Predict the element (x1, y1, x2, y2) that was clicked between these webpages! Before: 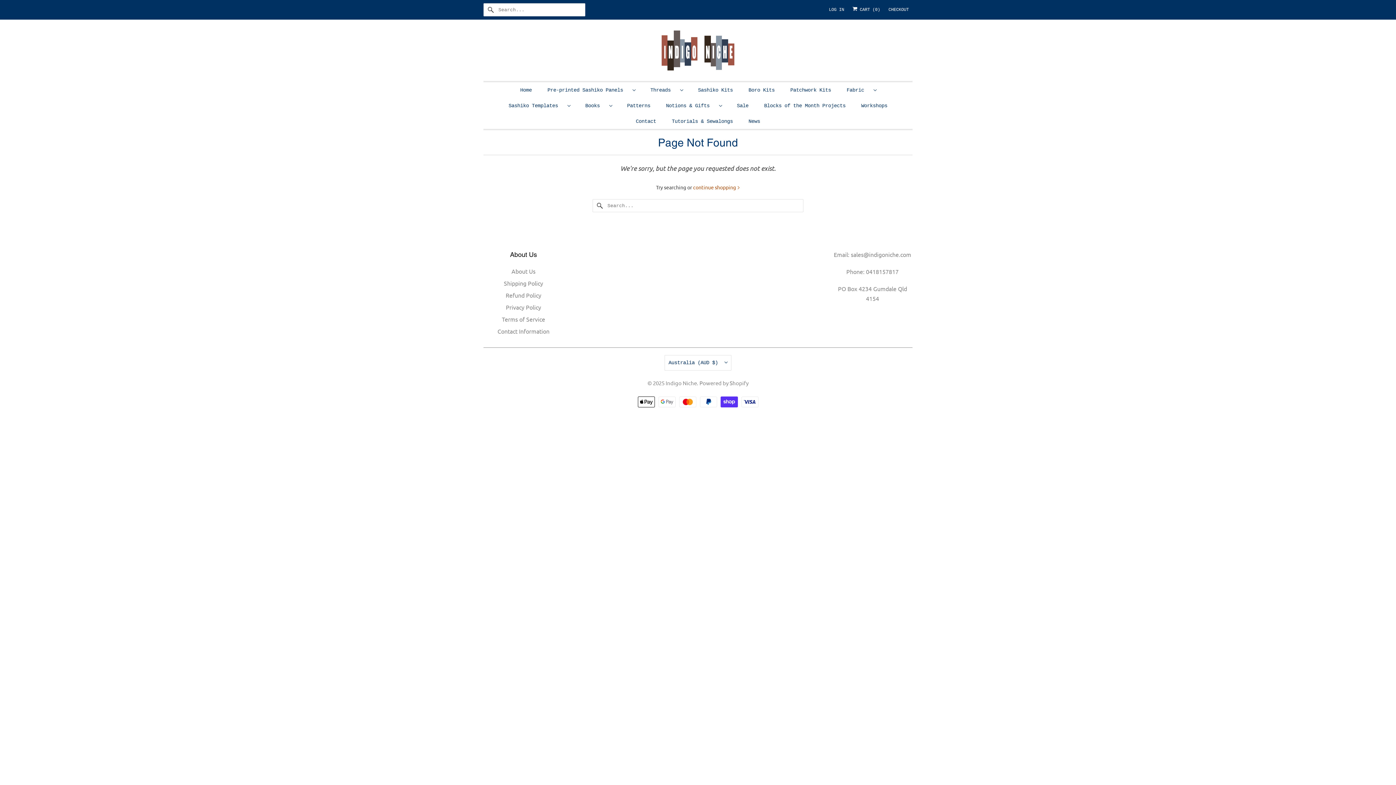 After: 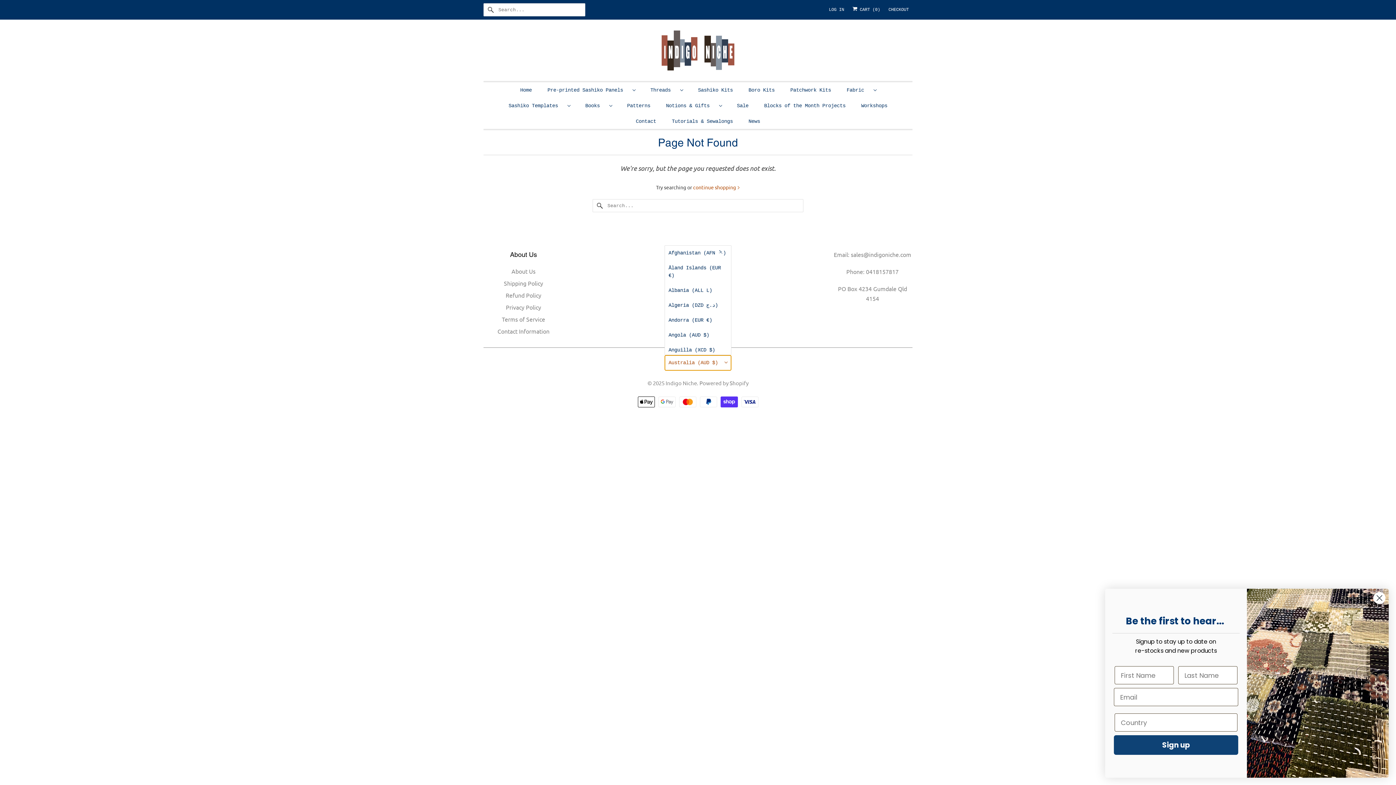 Action: bbox: (664, 355, 731, 370) label: Australia (AUD $) 